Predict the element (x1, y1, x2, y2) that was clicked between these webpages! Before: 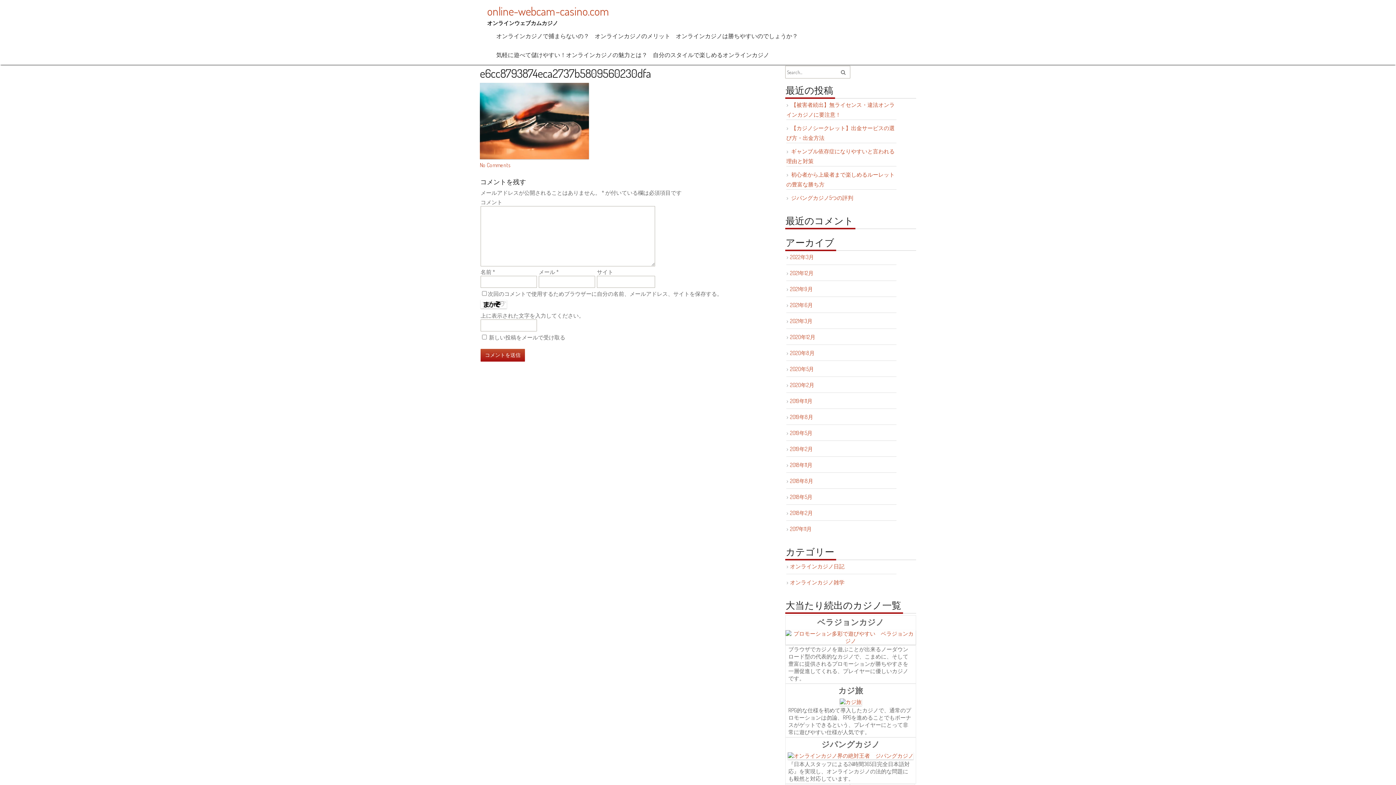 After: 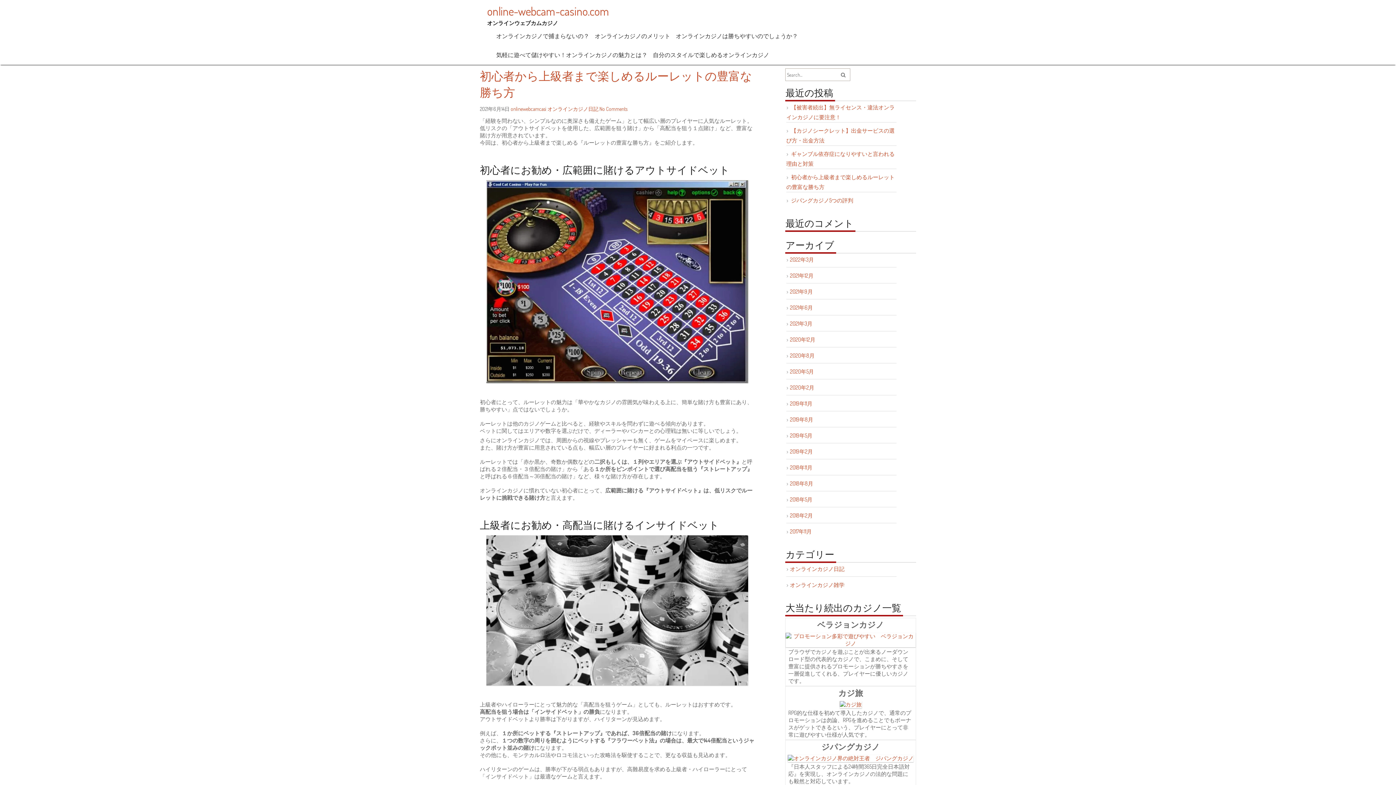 Action: bbox: (790, 301, 813, 308) label: 2021年6月